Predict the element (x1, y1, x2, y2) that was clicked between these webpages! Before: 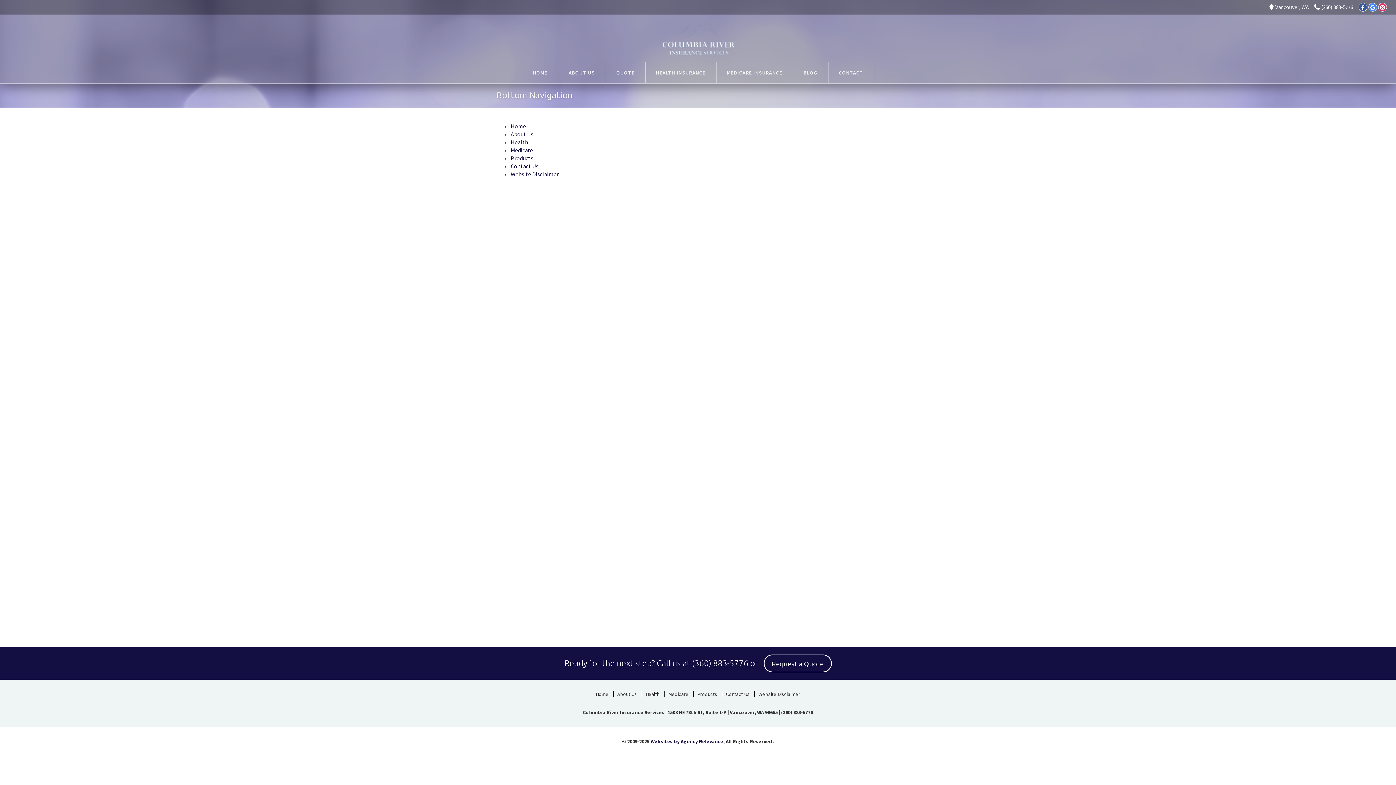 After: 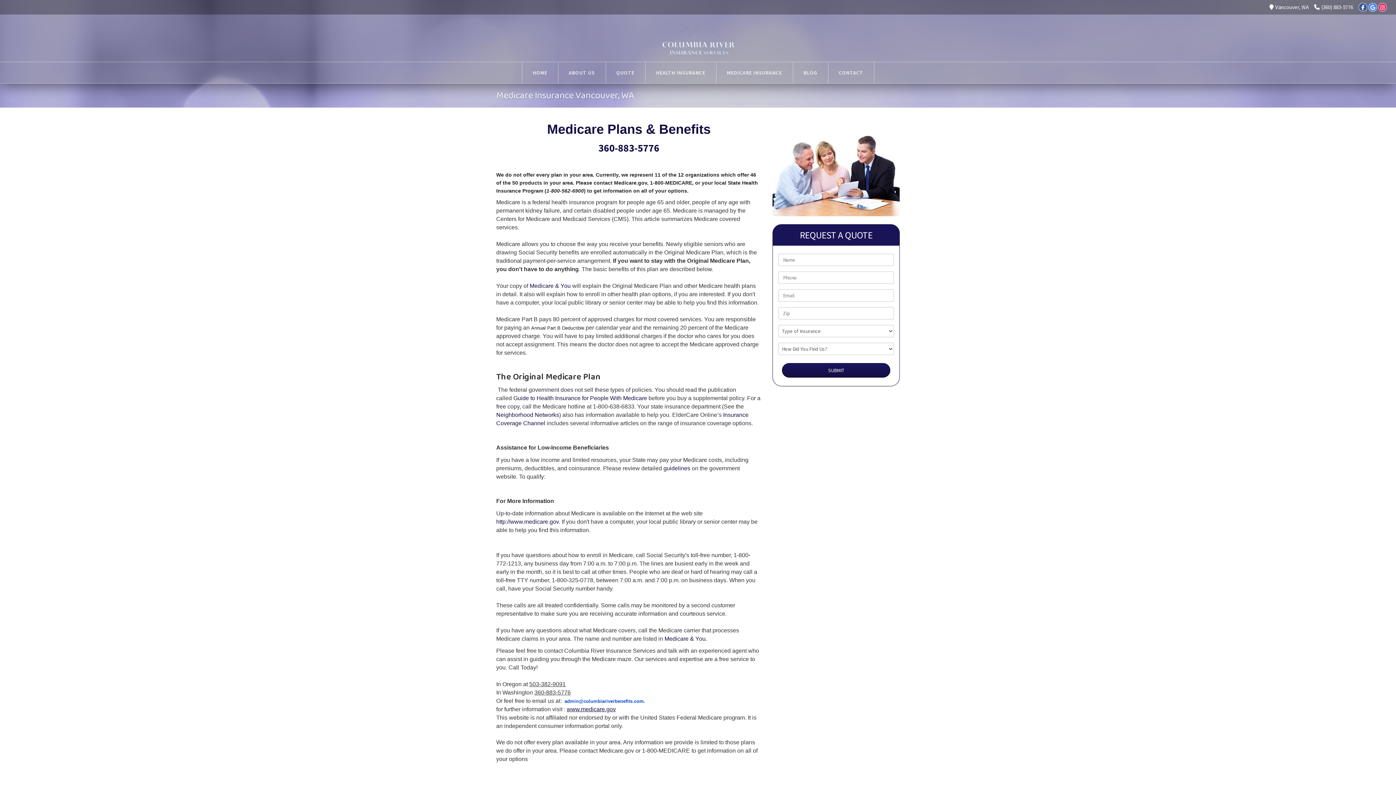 Action: label: Medicare bbox: (510, 146, 533, 153)